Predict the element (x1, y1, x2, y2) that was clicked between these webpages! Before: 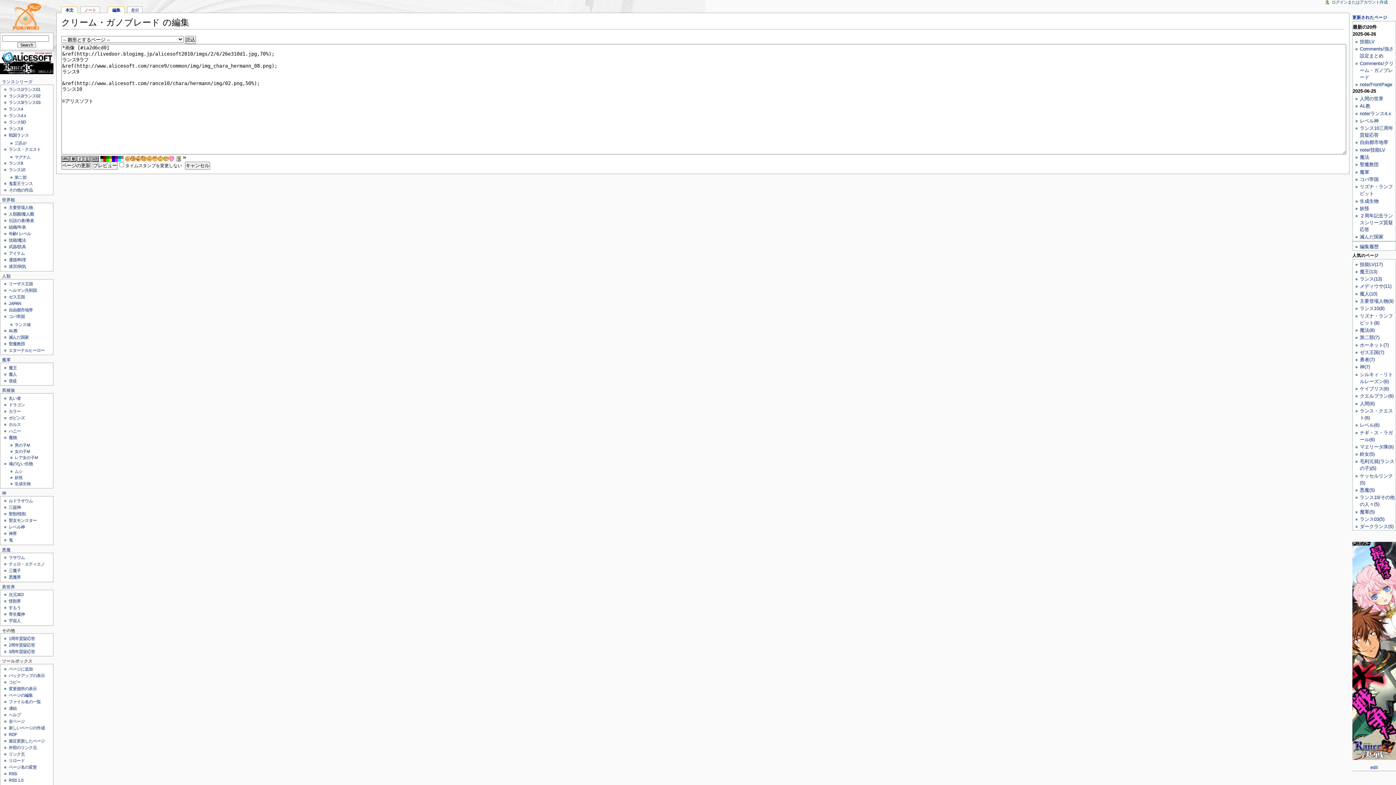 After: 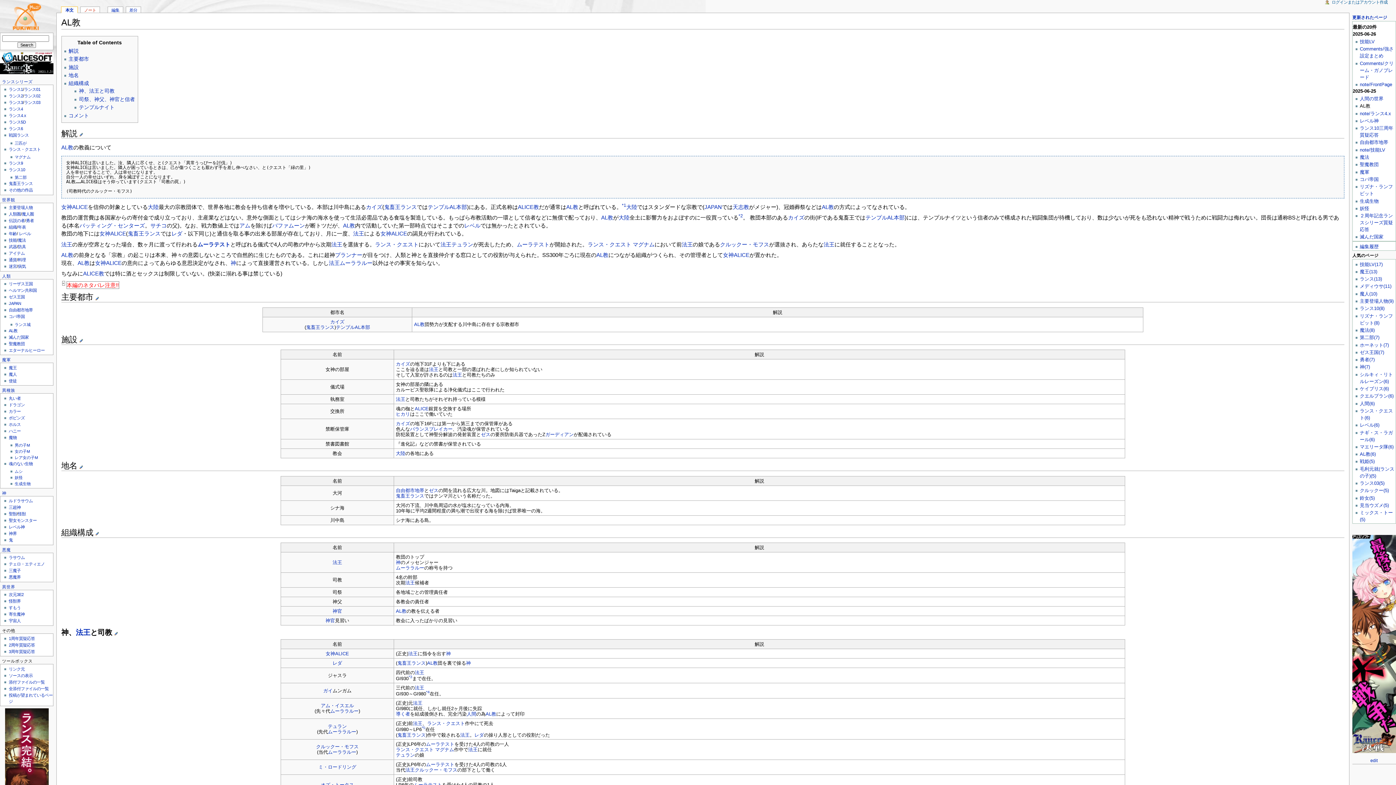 Action: label: AL教 bbox: (8, 328, 17, 332)